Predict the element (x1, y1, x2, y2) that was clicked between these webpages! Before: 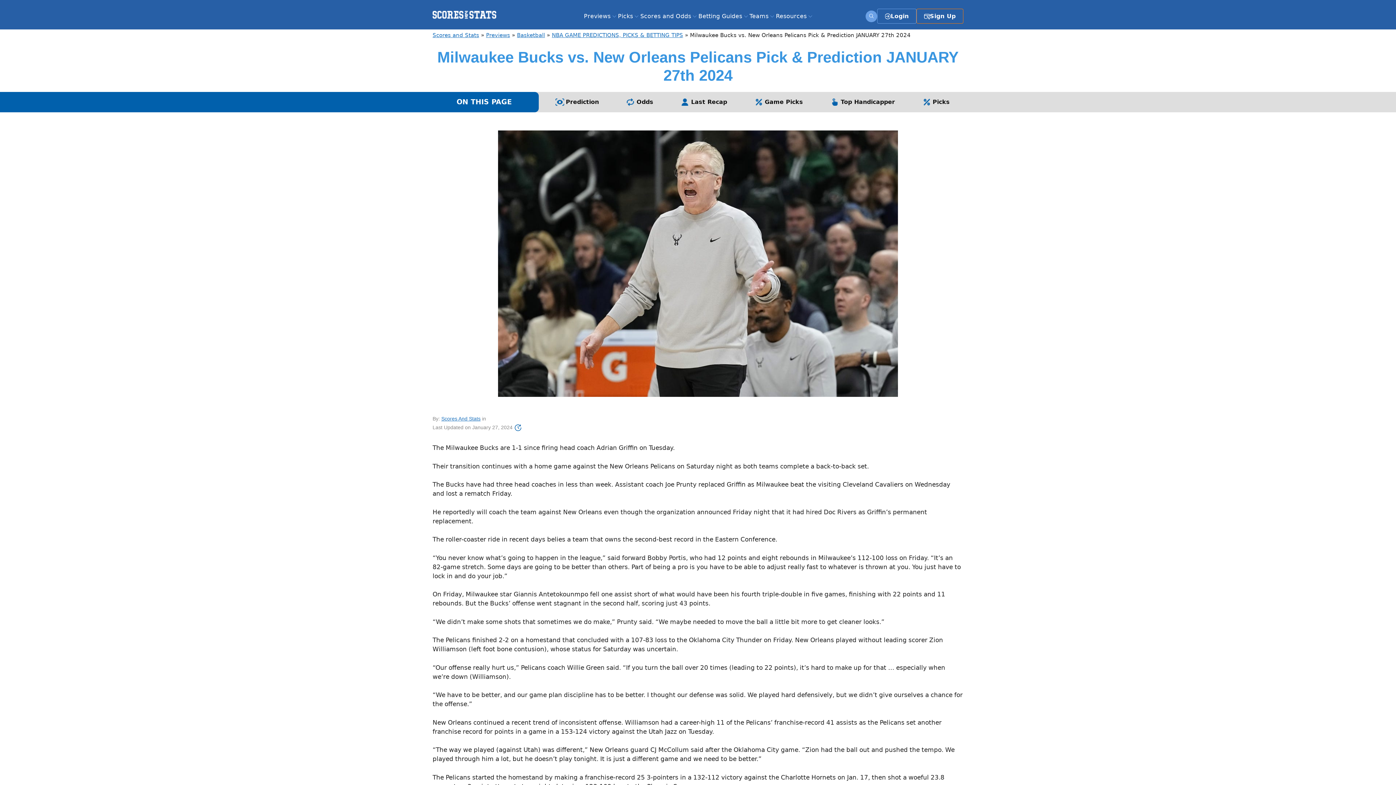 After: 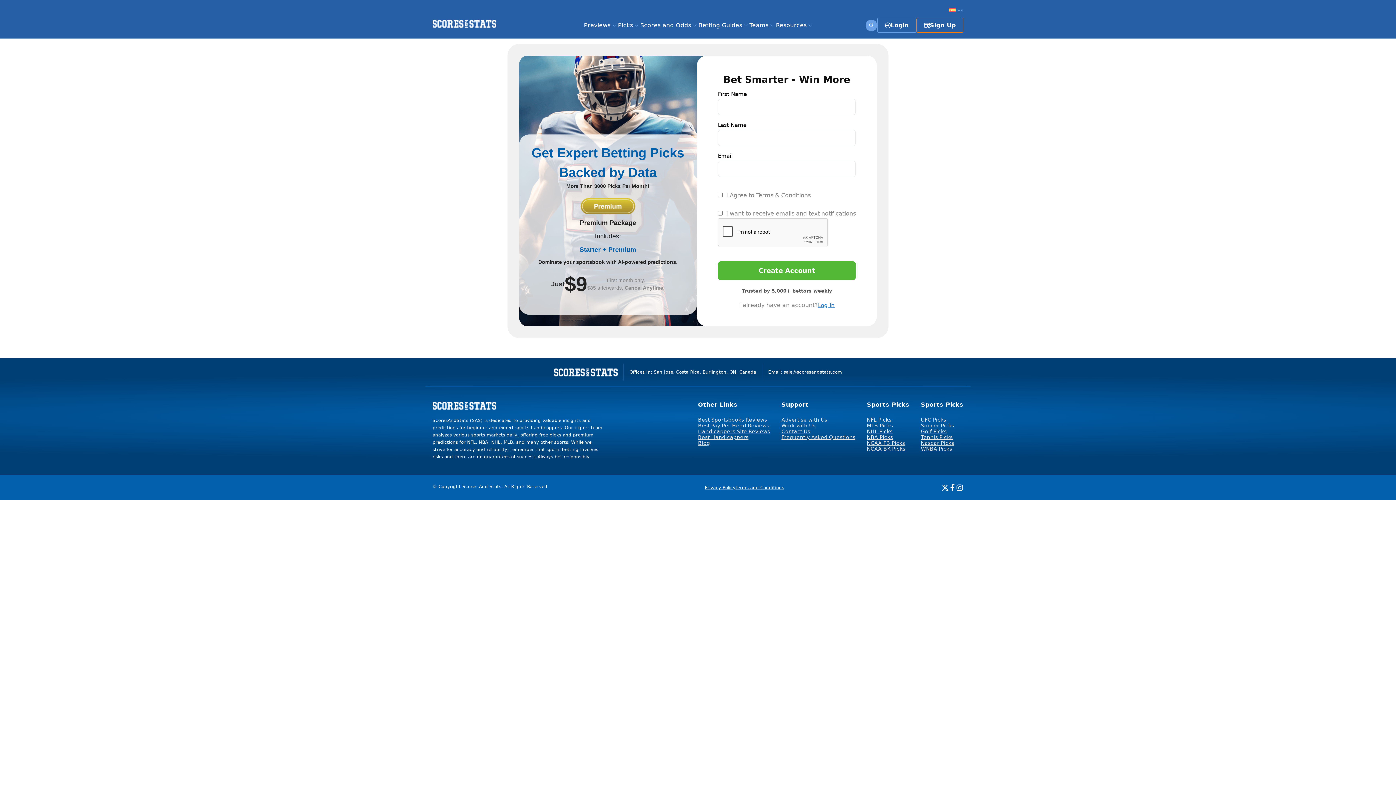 Action: bbox: (916, 8, 963, 23) label: Sign Up